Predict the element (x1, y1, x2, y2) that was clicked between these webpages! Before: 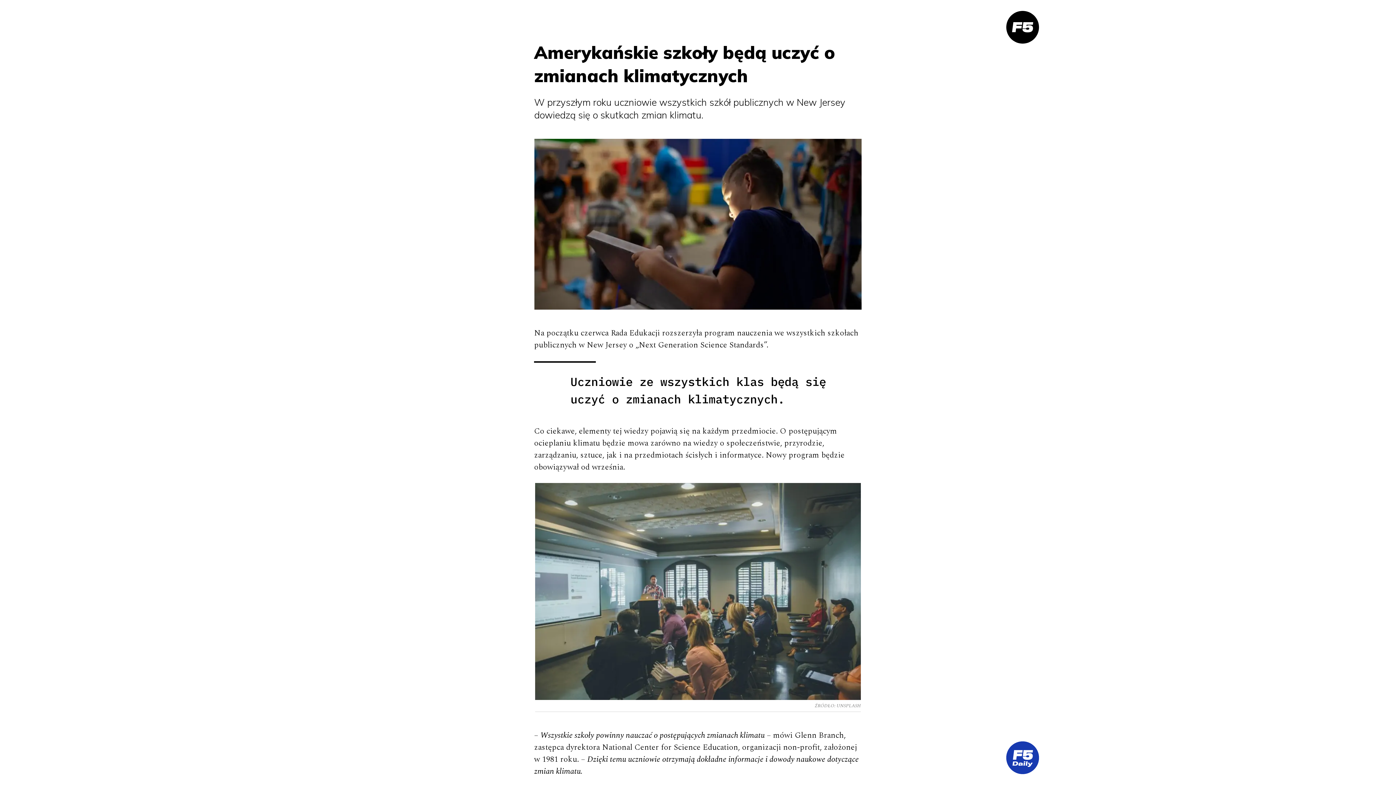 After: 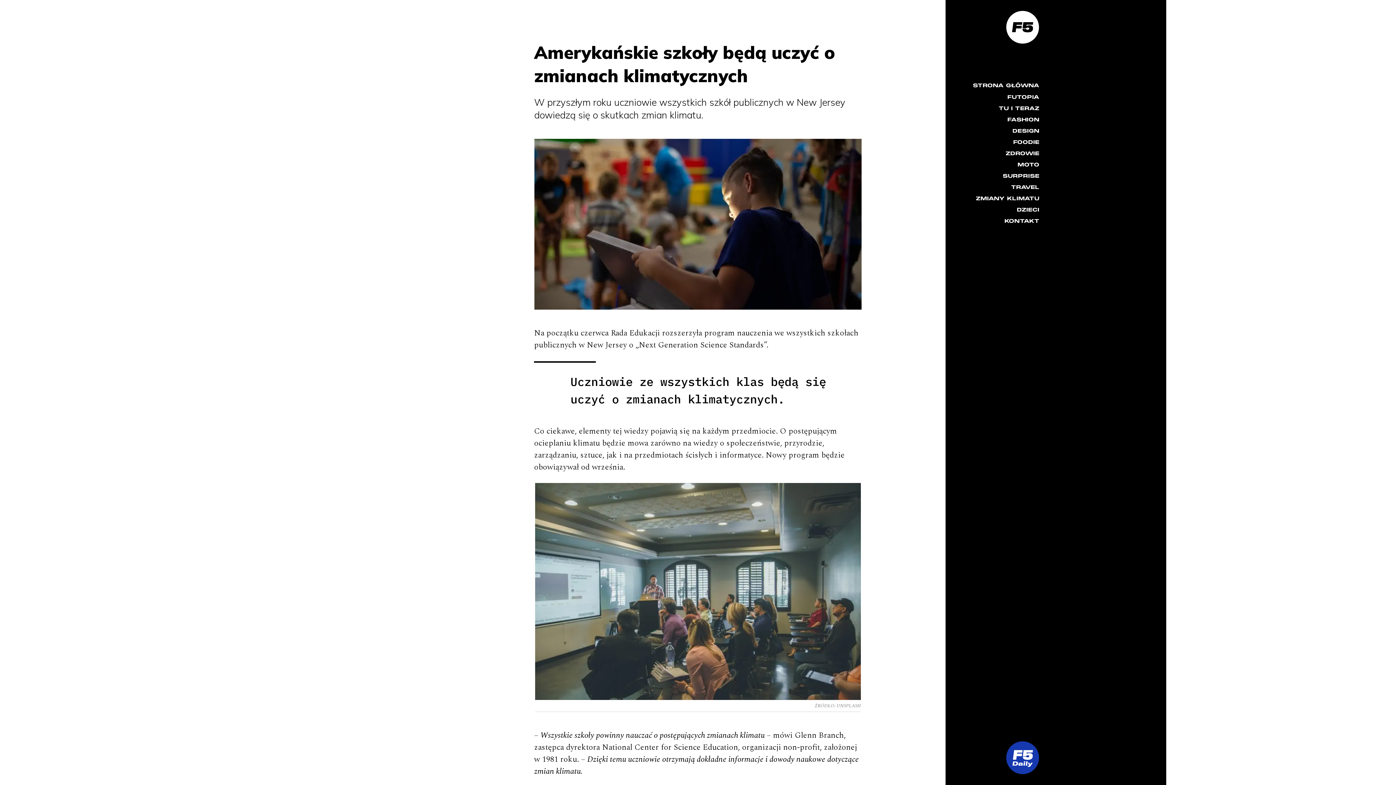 Action: bbox: (1006, 10, 1039, 43)